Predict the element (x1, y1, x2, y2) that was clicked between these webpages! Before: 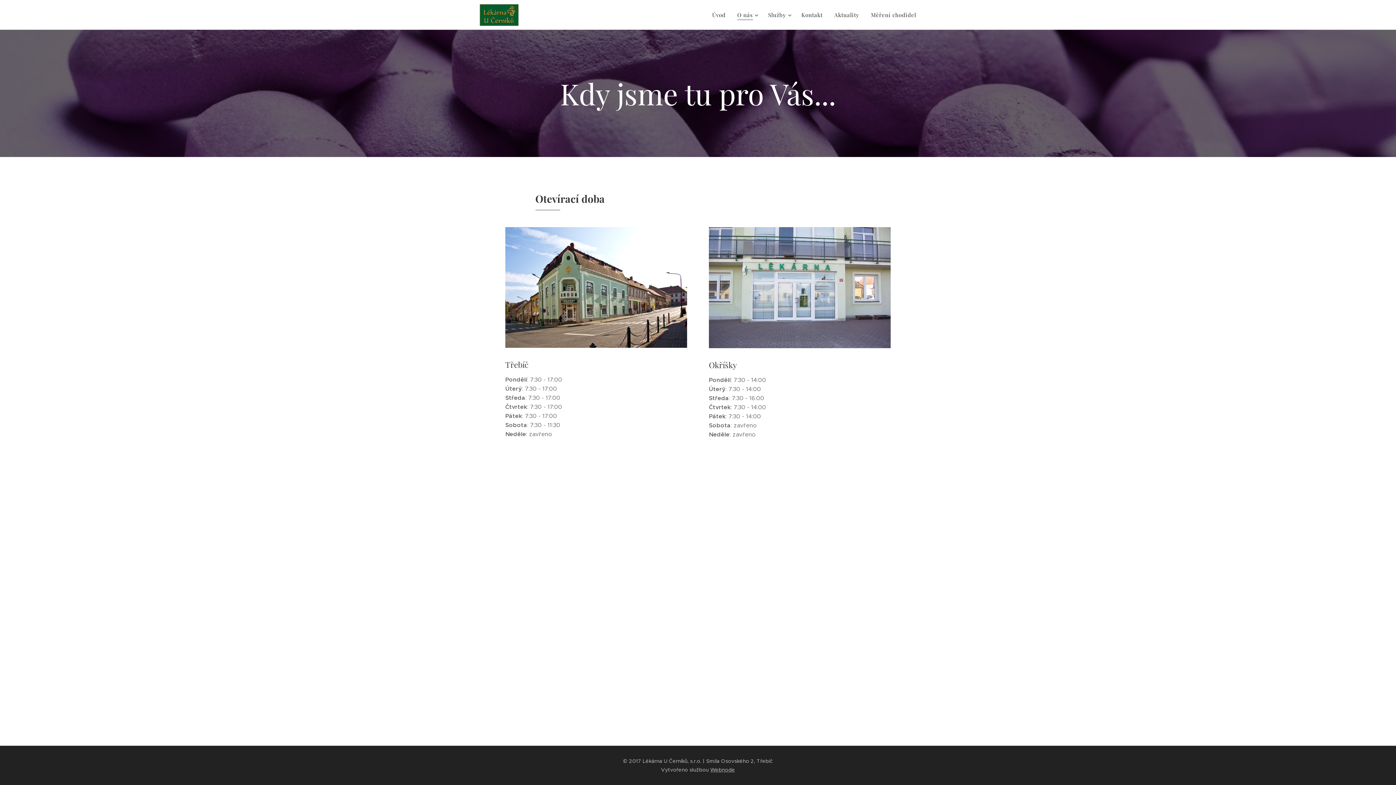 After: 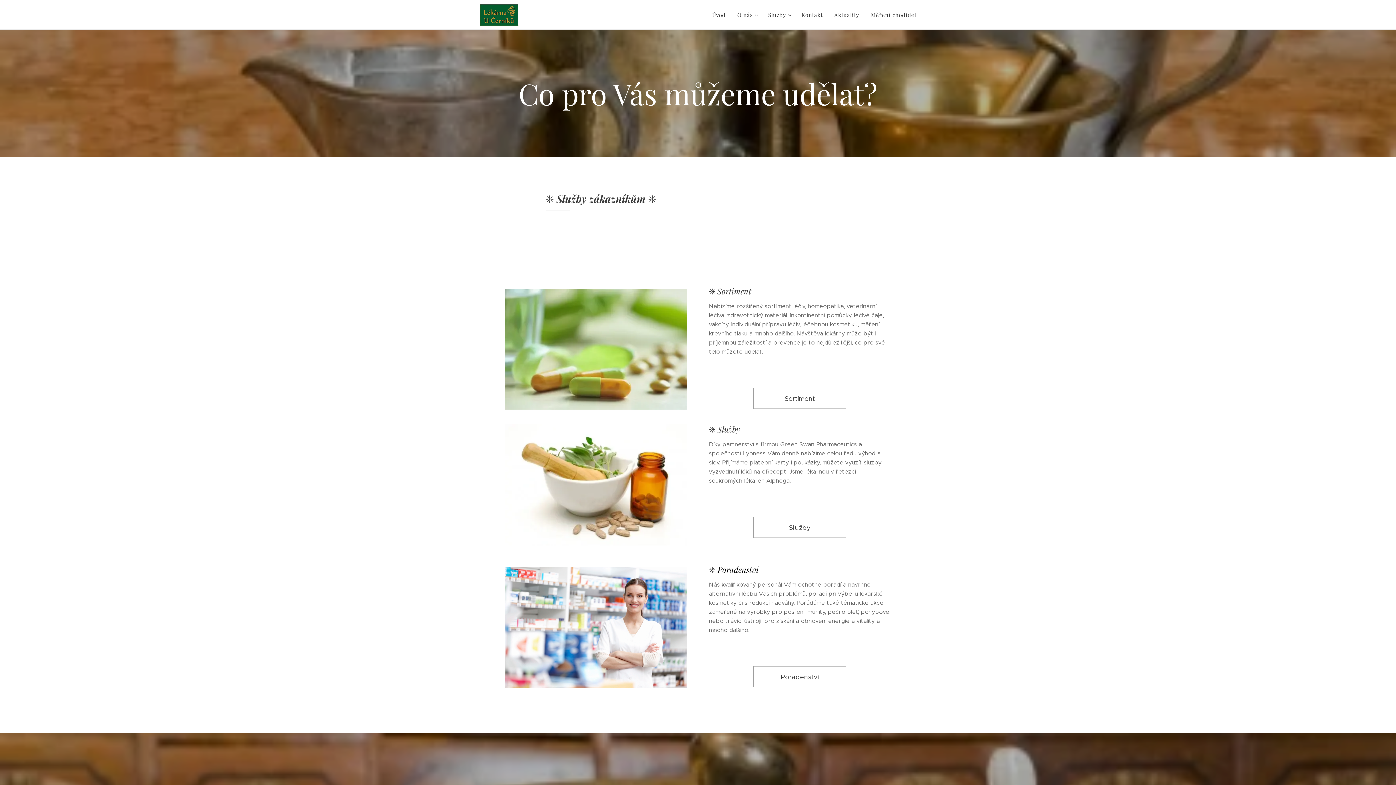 Action: label: Služby bbox: (762, 5, 795, 24)